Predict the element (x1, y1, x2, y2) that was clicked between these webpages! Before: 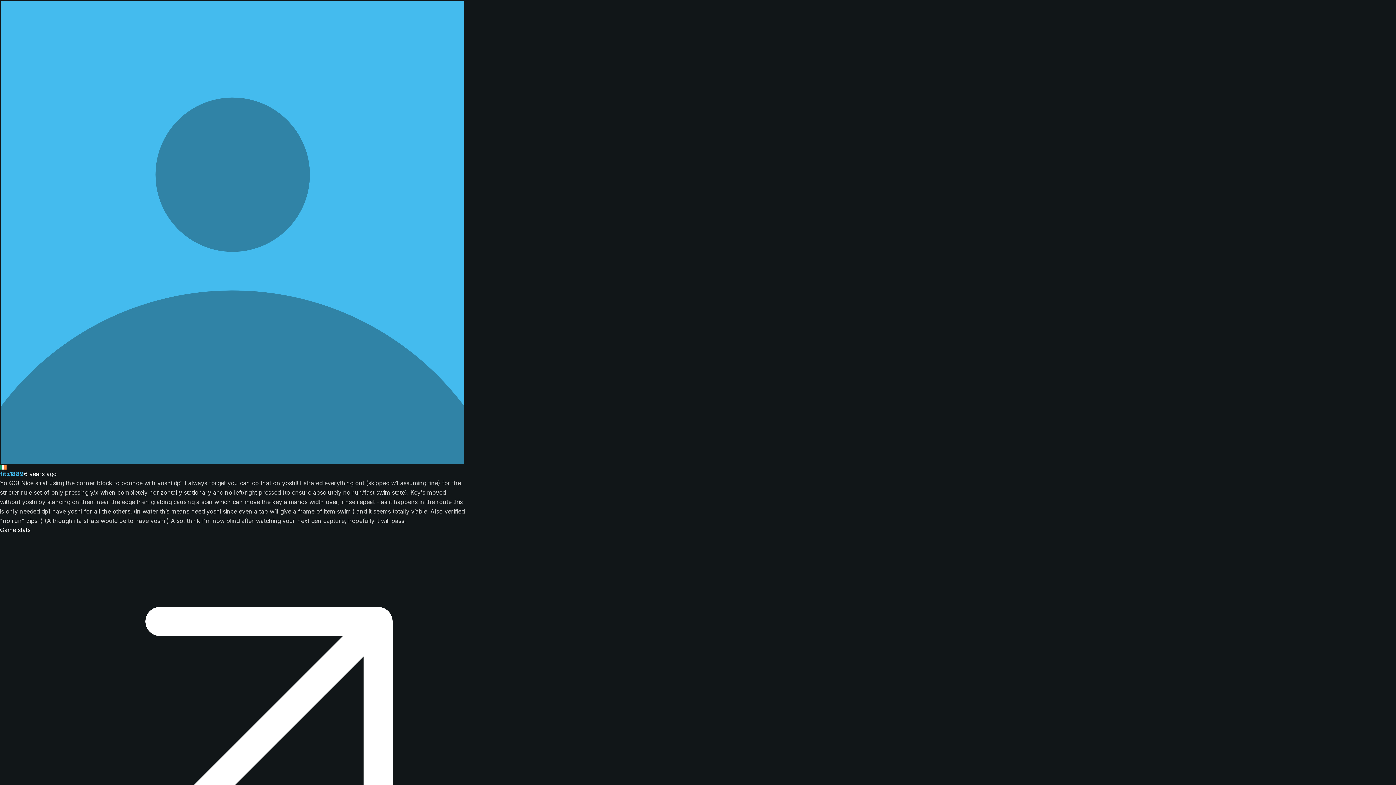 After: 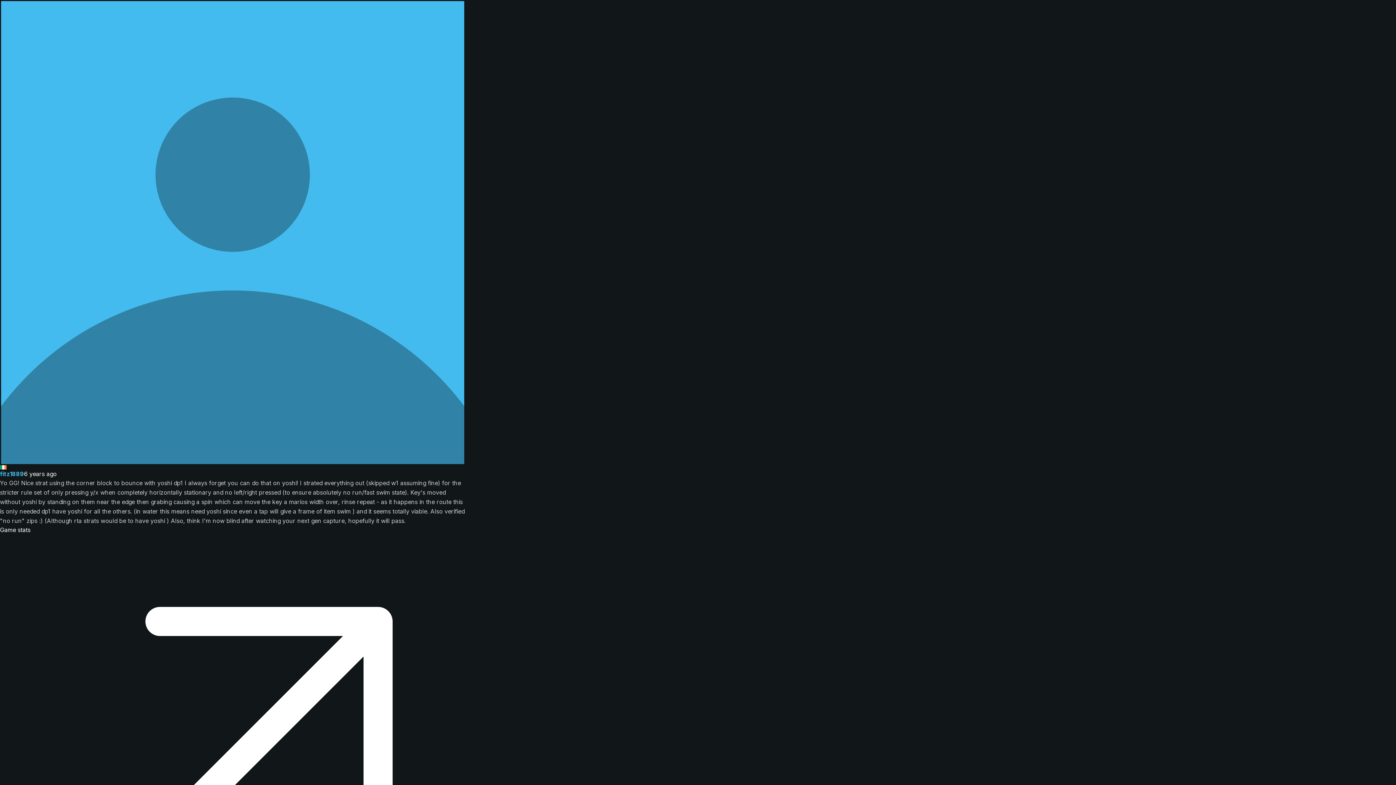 Action: label: 6 years ago bbox: (24, 470, 56, 477)